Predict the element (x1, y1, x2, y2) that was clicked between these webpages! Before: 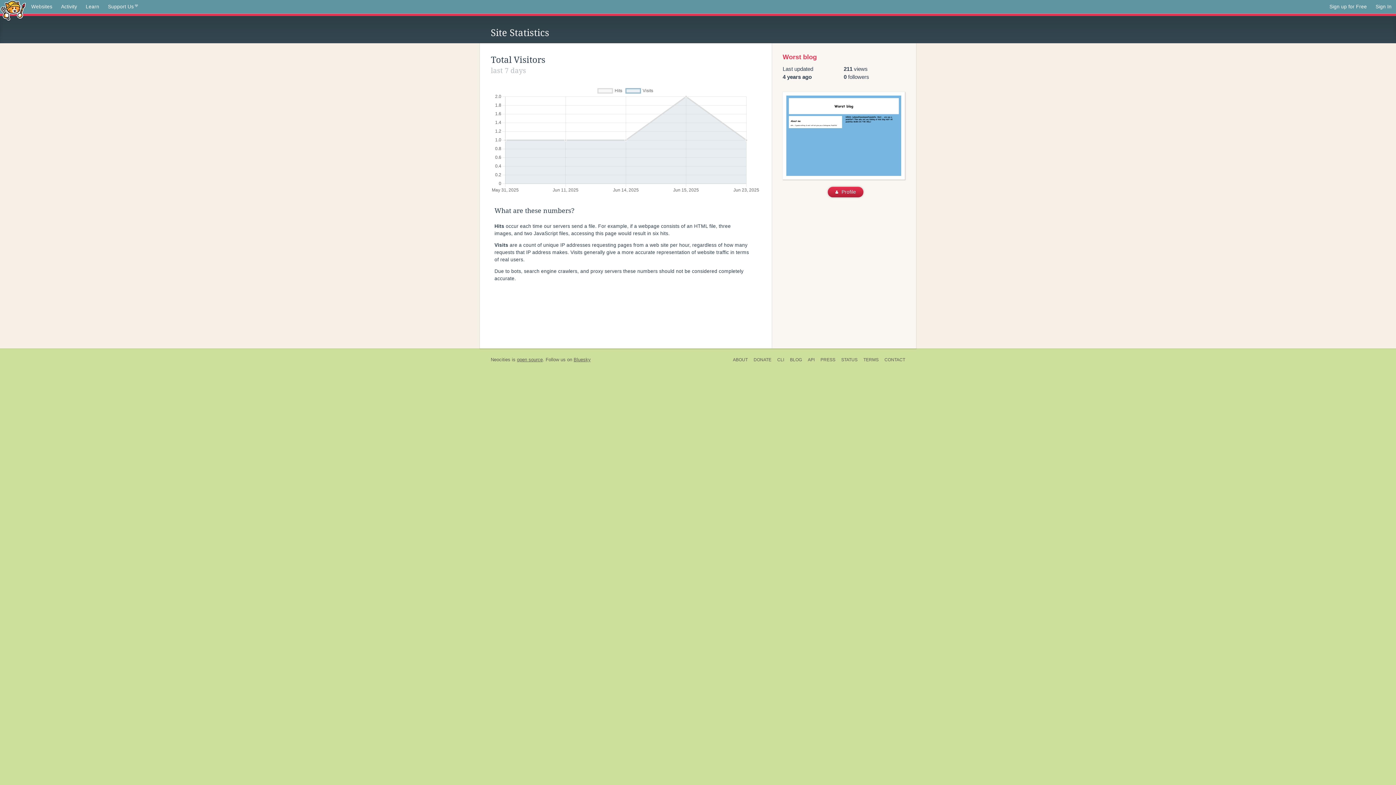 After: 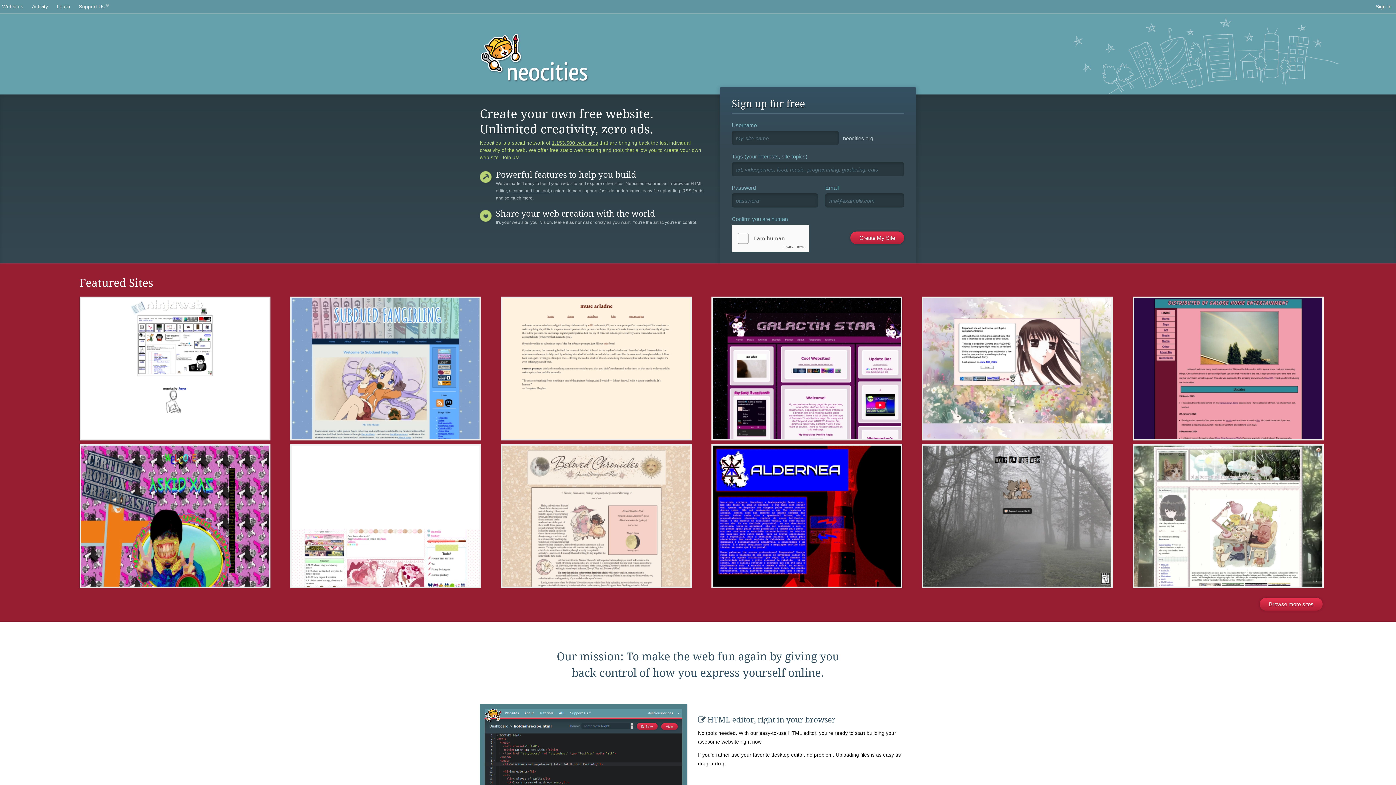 Action: bbox: (490, 357, 510, 362) label: Neocities